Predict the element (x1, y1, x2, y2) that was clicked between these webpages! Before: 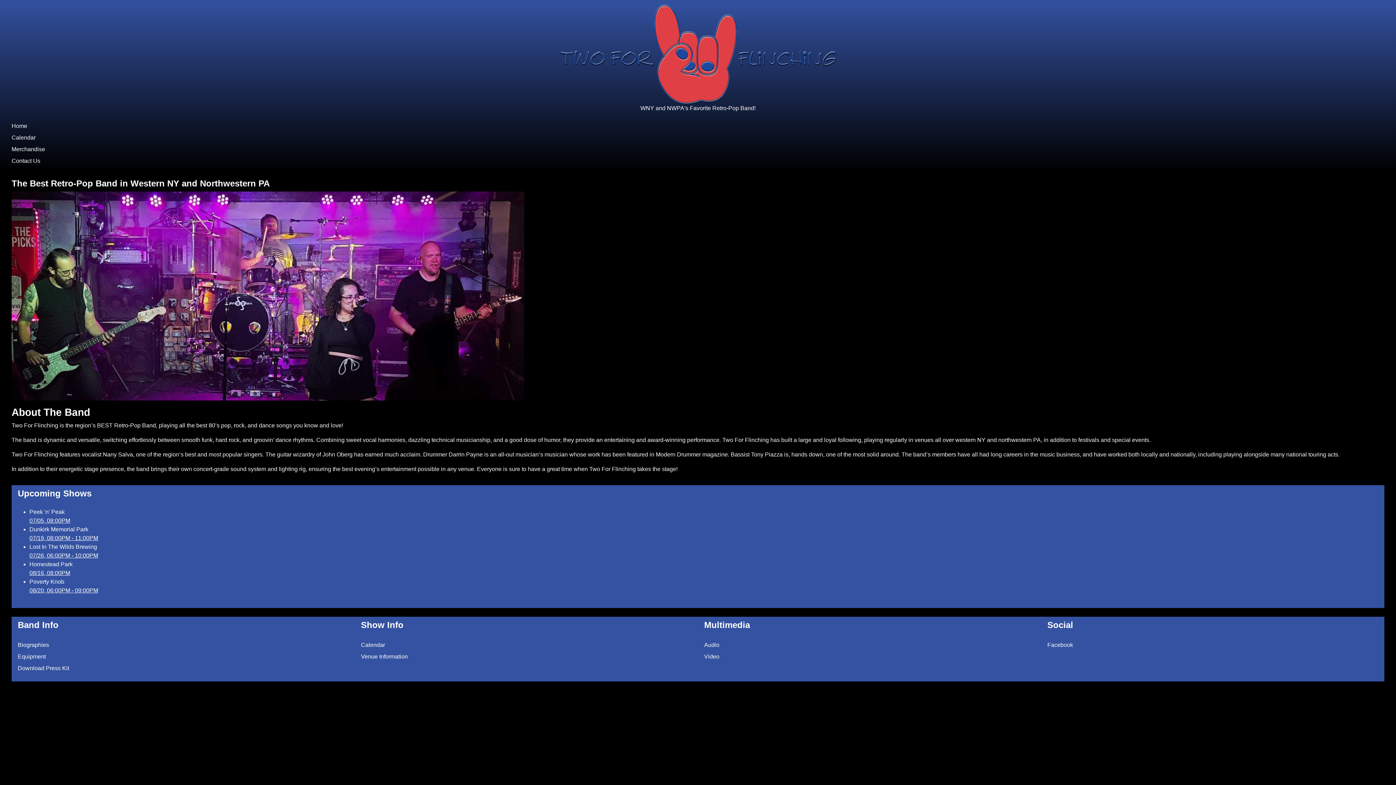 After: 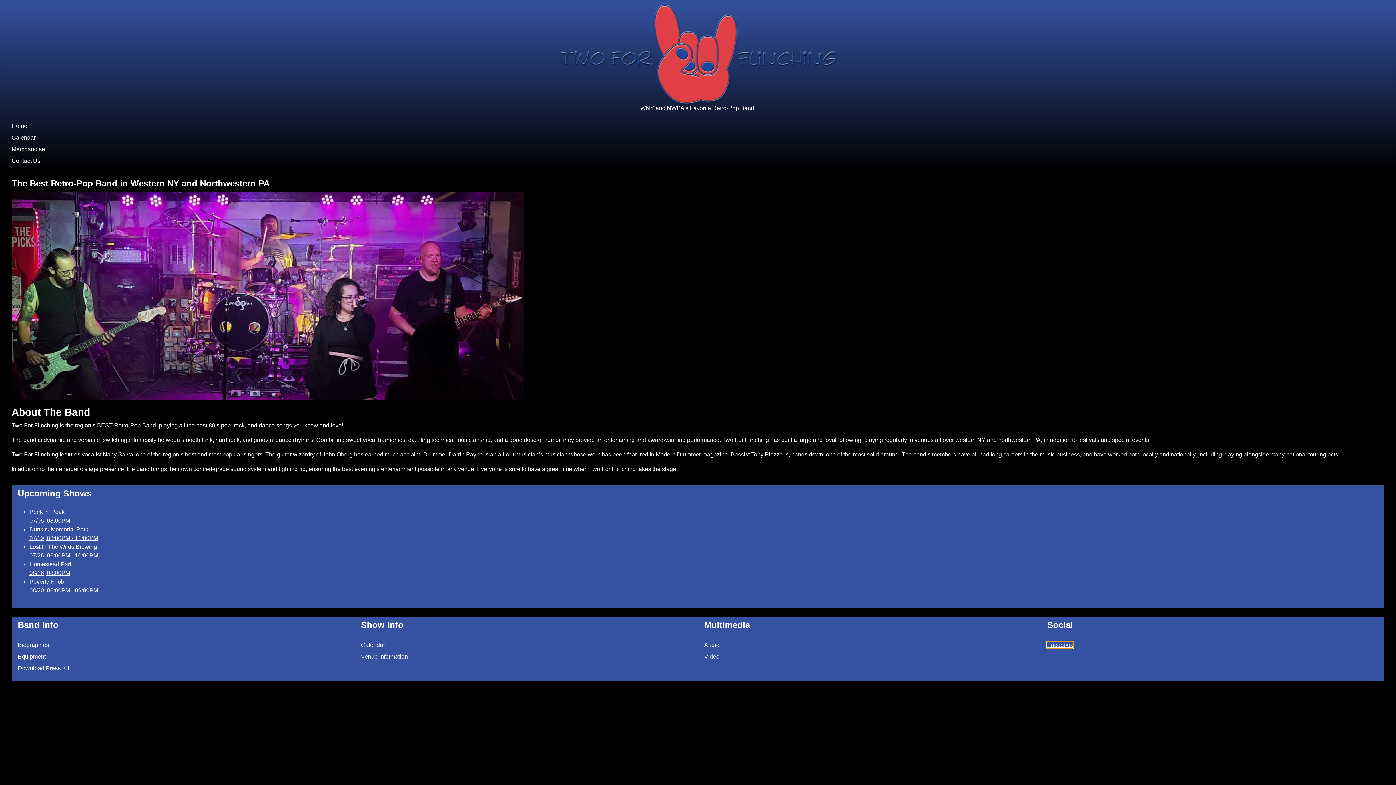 Action: label: Facebook bbox: (1047, 642, 1073, 648)